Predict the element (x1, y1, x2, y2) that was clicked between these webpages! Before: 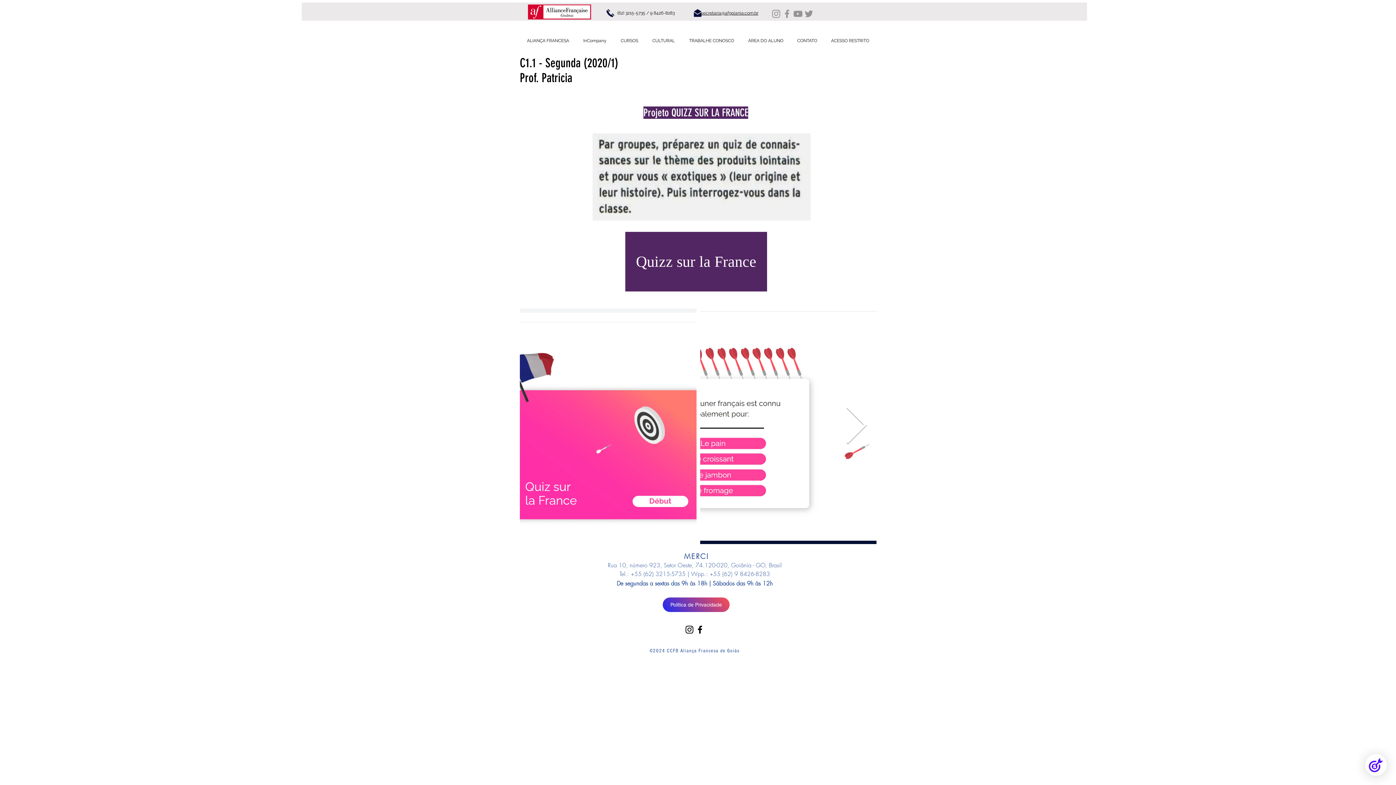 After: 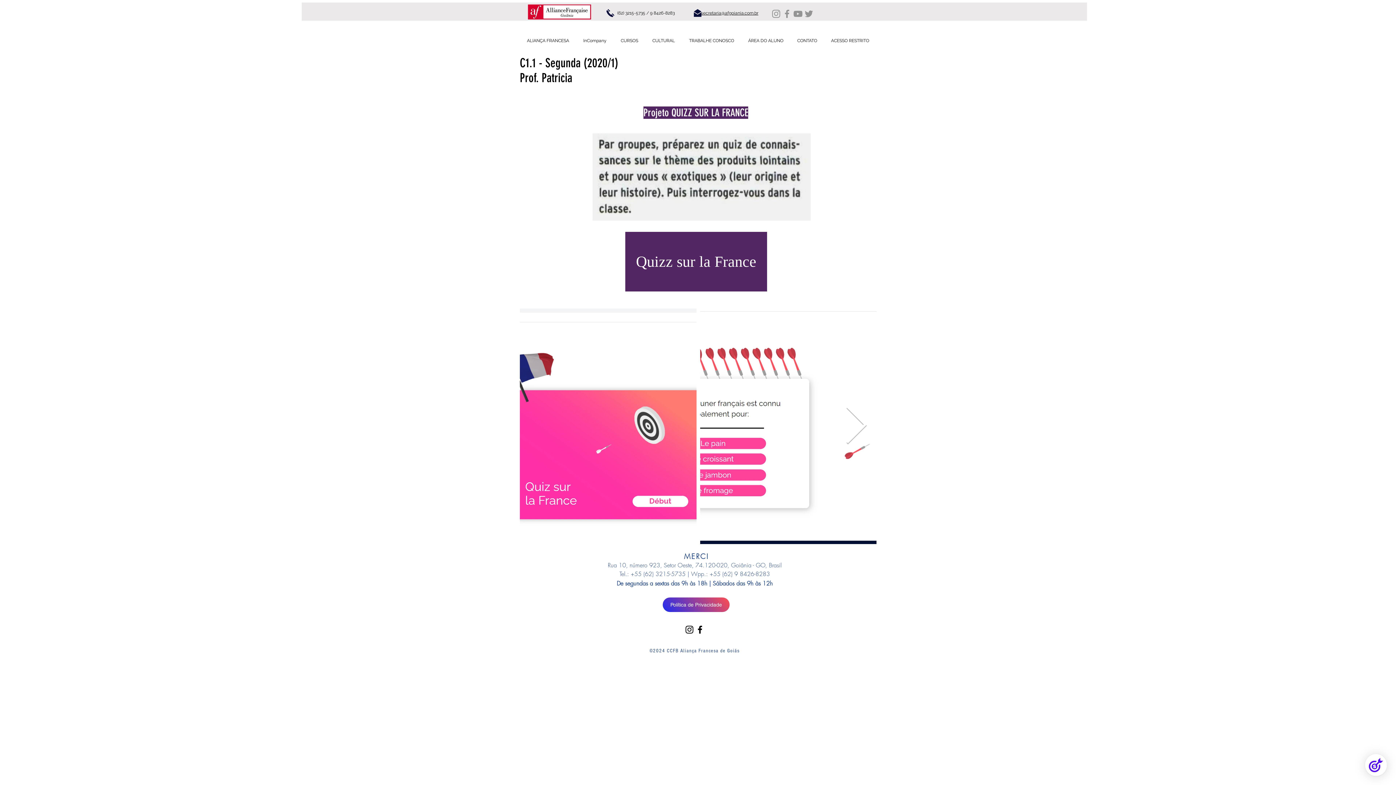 Action: label: YouTube bbox: (792, 8, 803, 19)